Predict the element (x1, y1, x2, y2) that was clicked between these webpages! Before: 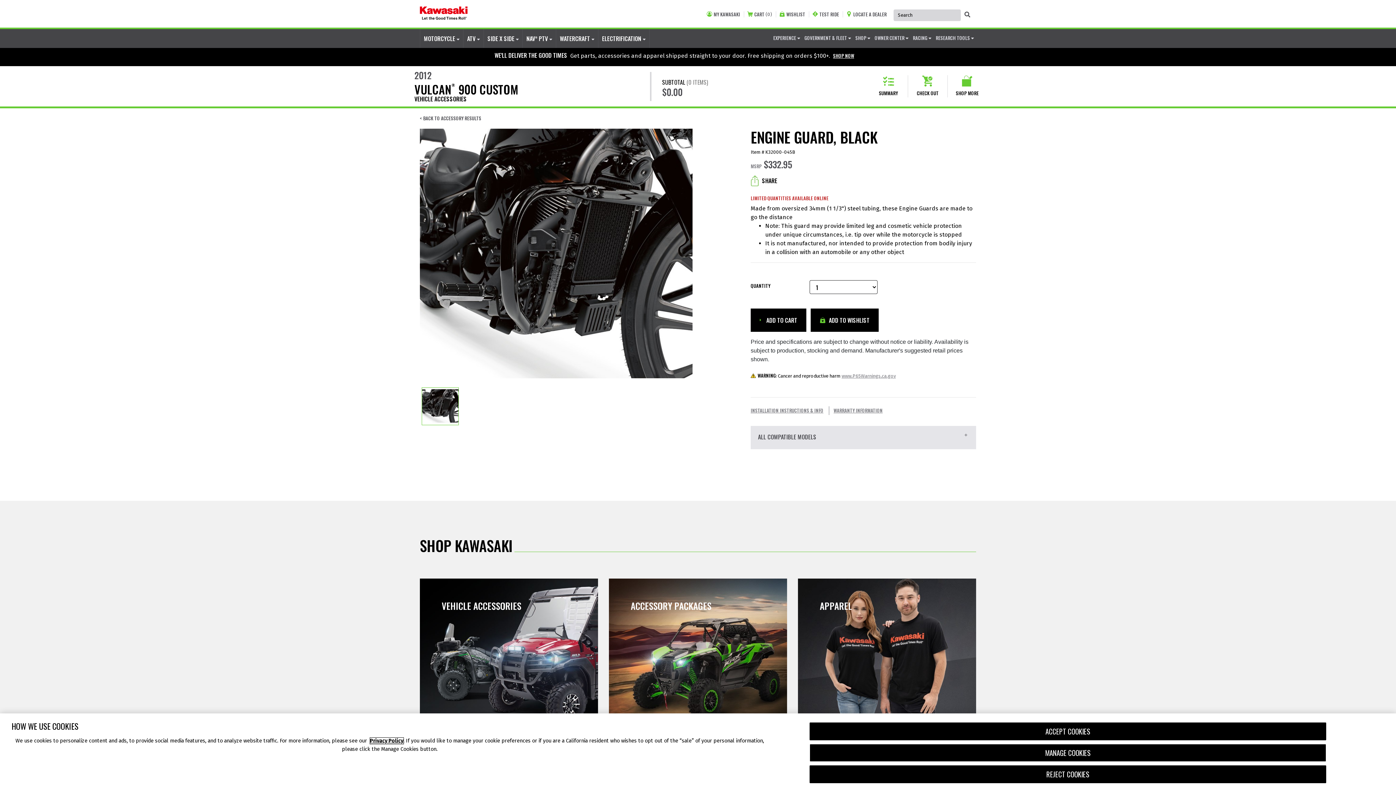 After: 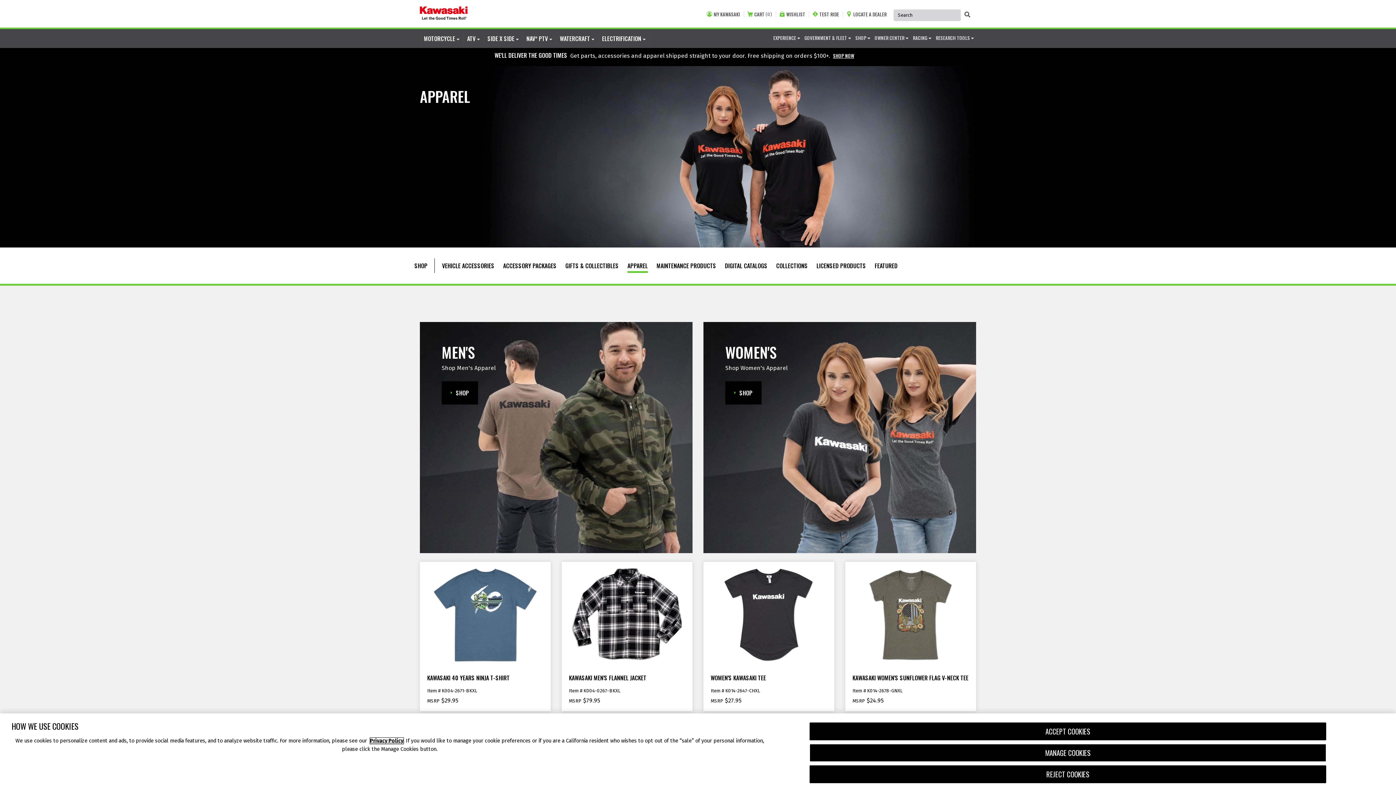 Action: label: APPAREL bbox: (798, 578, 976, 729)